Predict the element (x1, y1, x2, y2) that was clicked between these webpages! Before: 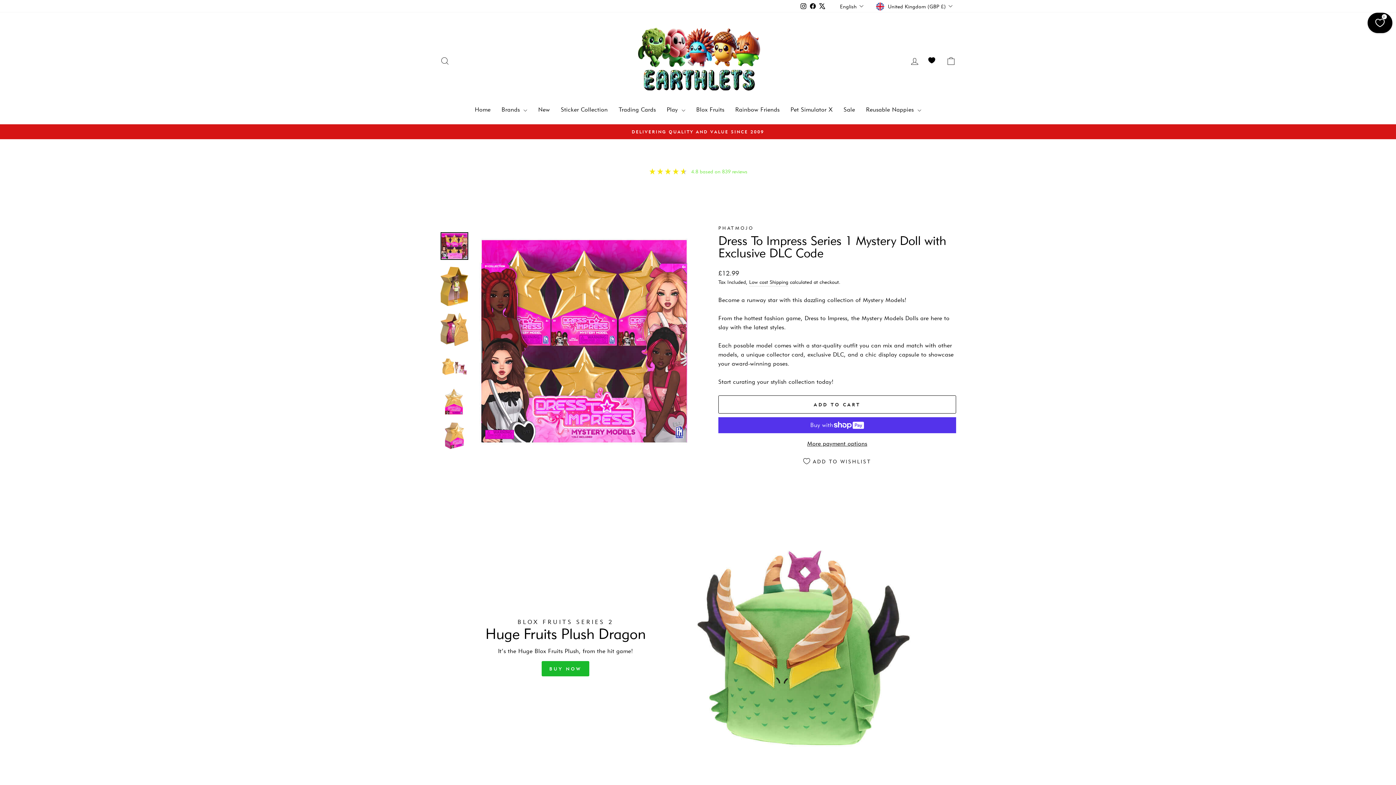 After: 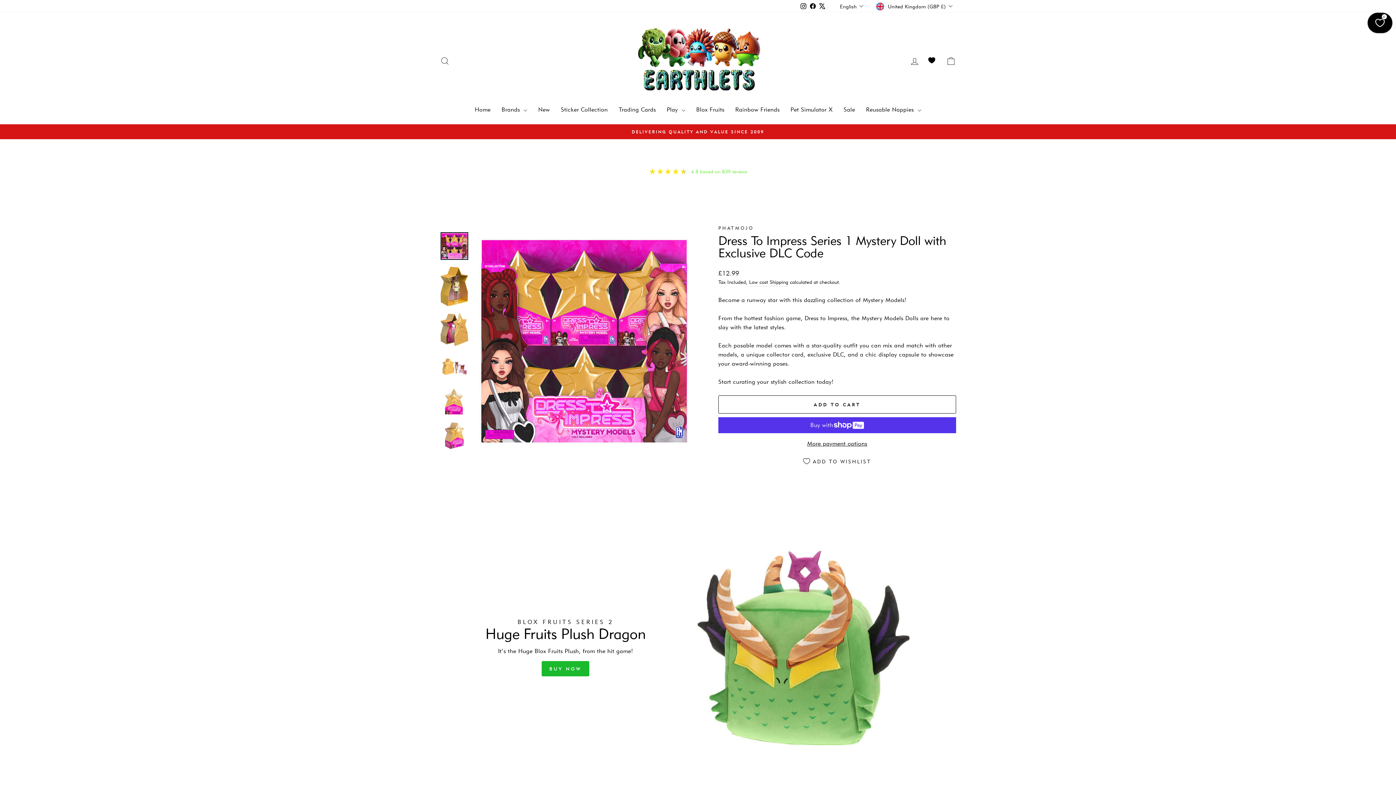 Action: bbox: (808, 0, 817, 11) label: Facebook